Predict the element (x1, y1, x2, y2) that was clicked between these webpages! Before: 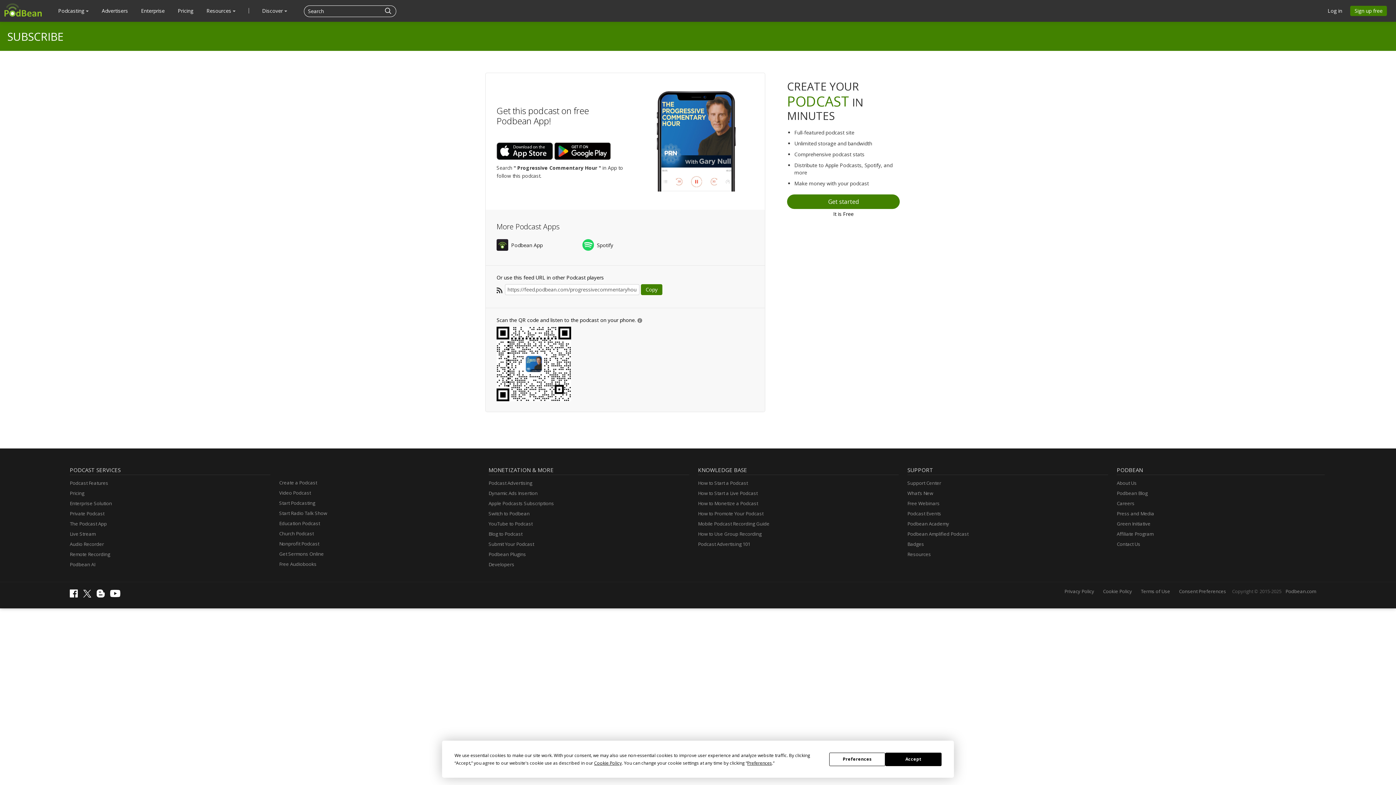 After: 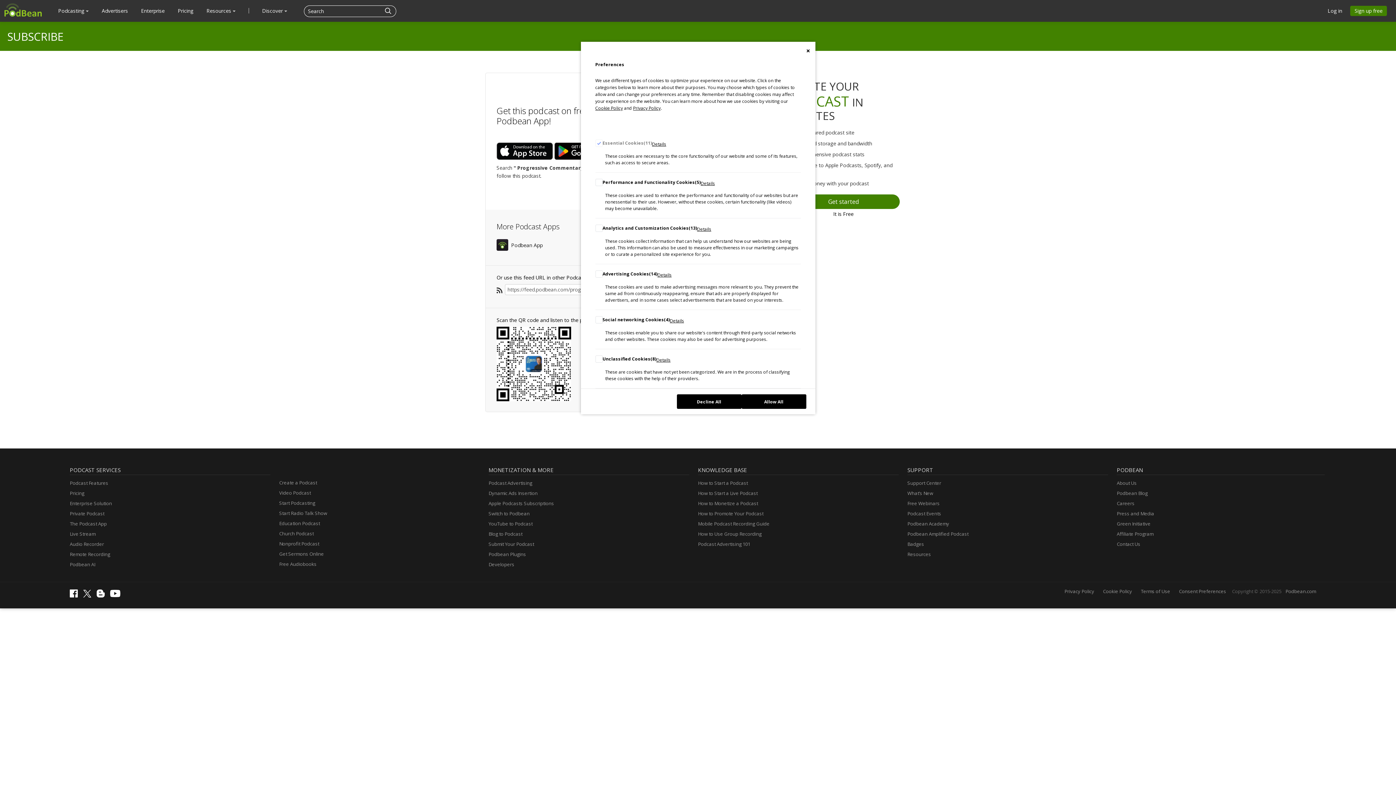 Action: label: Consent Preferences bbox: (1176, 588, 1229, 595)